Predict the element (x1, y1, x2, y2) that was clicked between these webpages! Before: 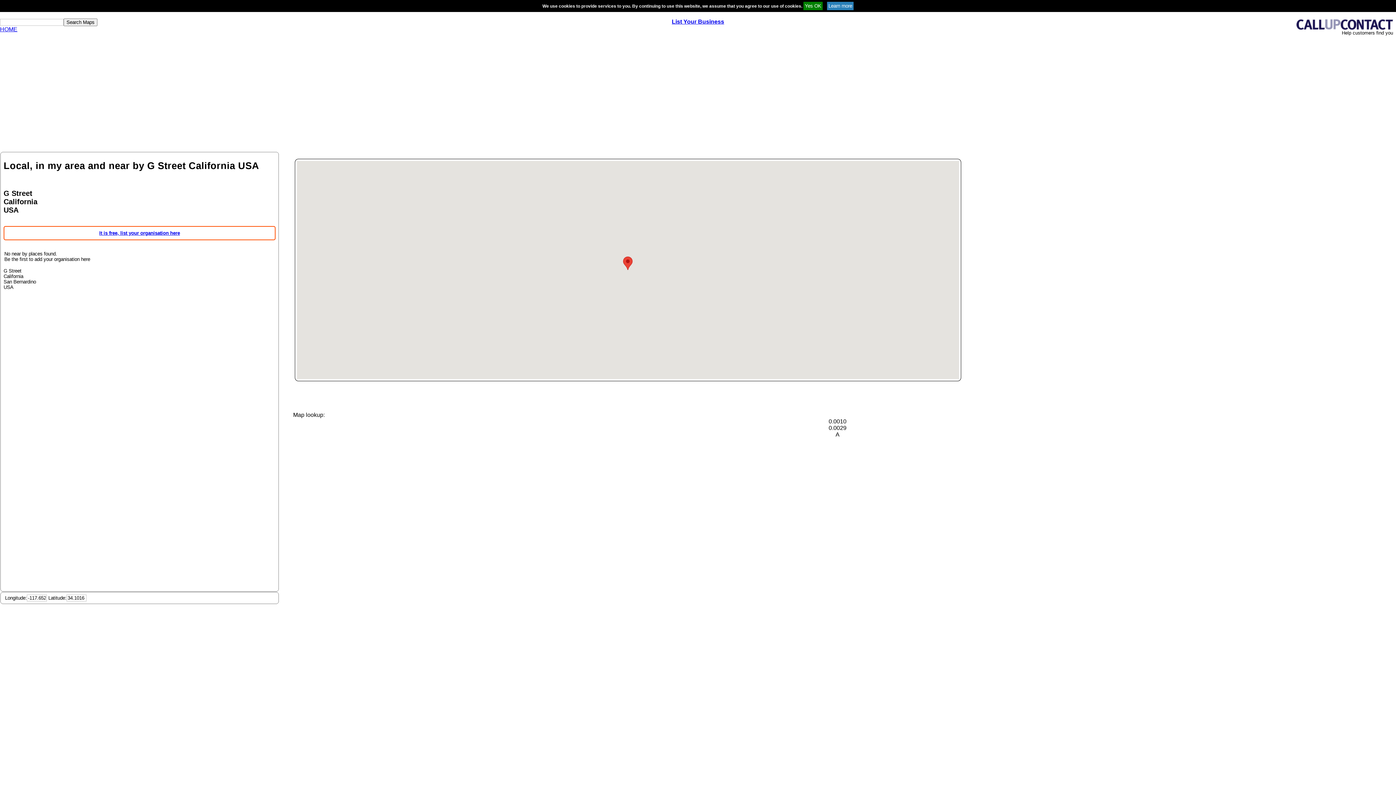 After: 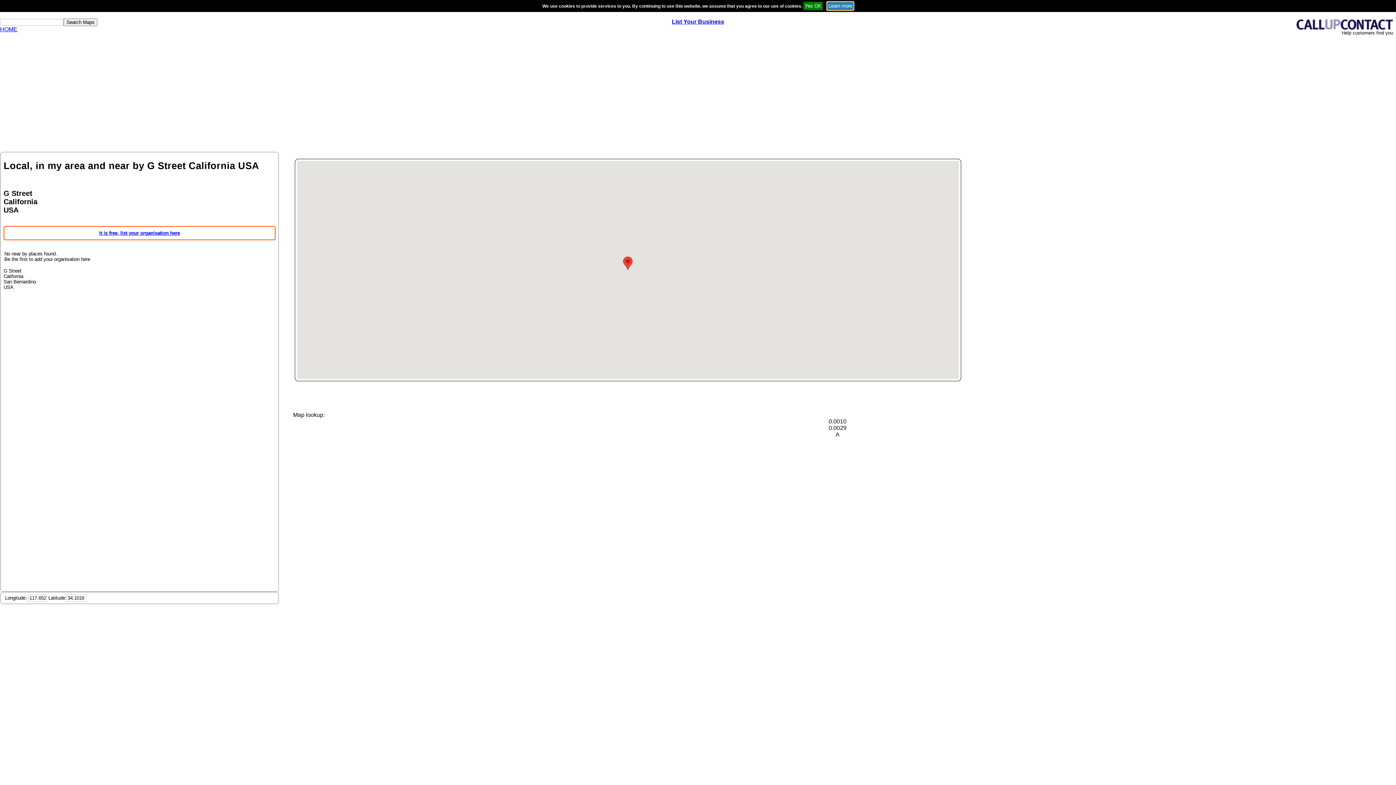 Action: bbox: (827, 3, 853, 8)